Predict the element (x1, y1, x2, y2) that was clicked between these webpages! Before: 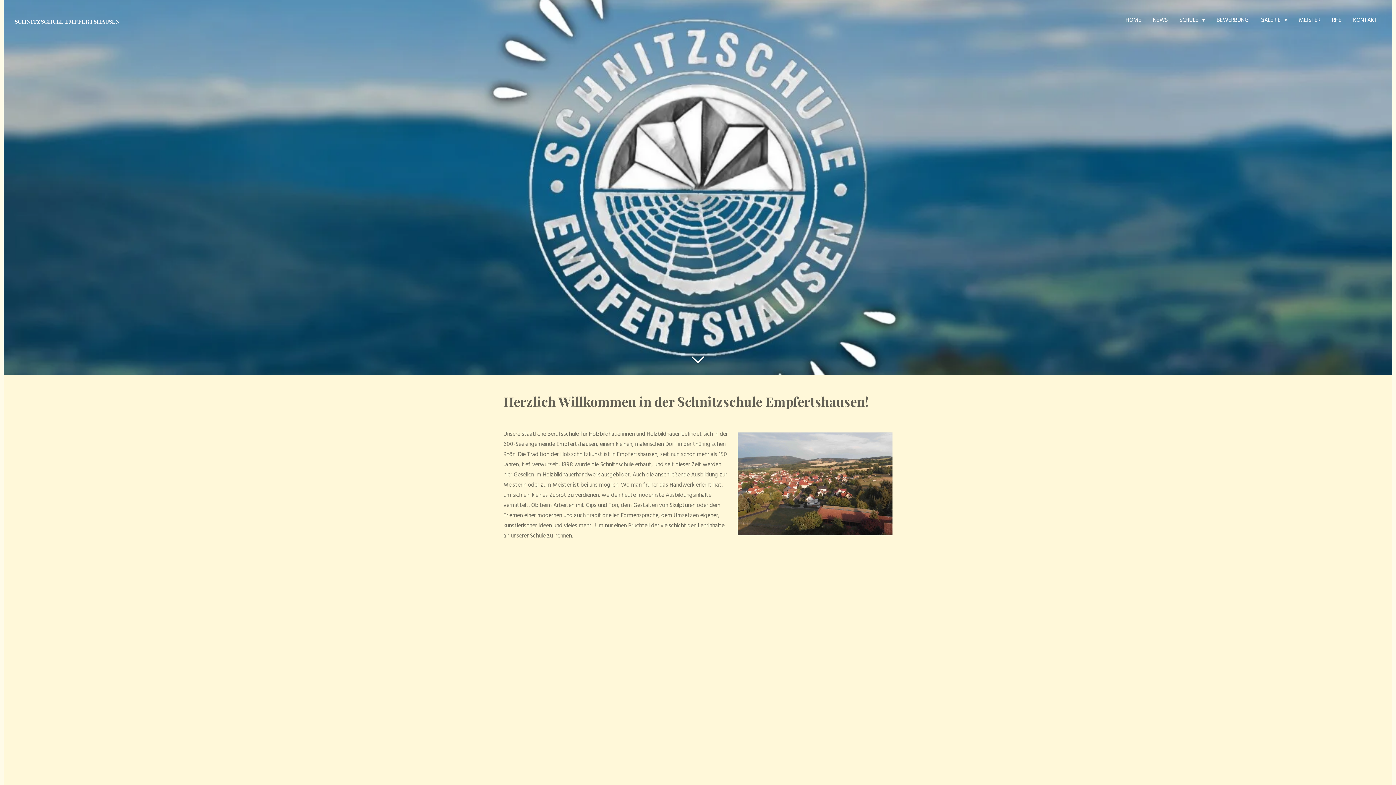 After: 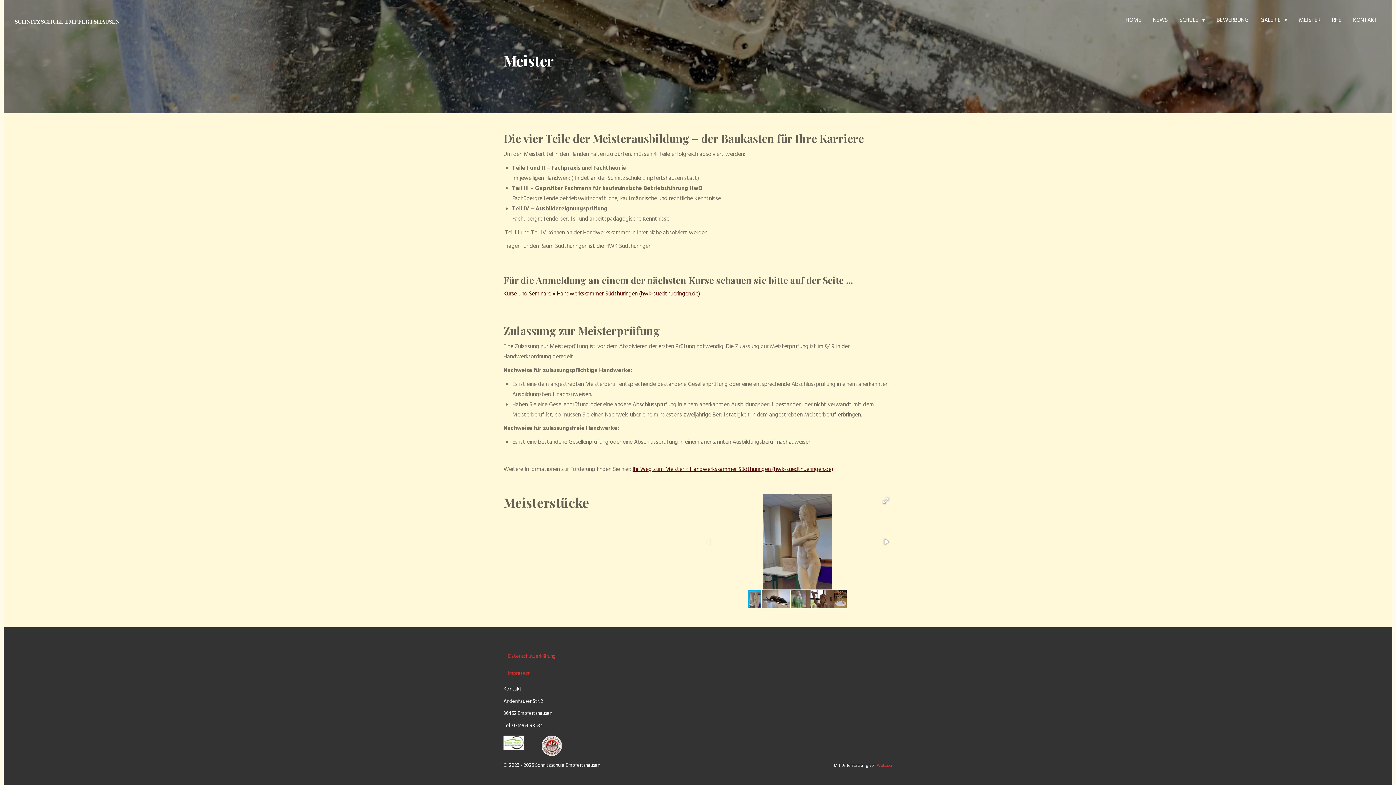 Action: bbox: (1295, 13, 1324, 27) label: MEISTER